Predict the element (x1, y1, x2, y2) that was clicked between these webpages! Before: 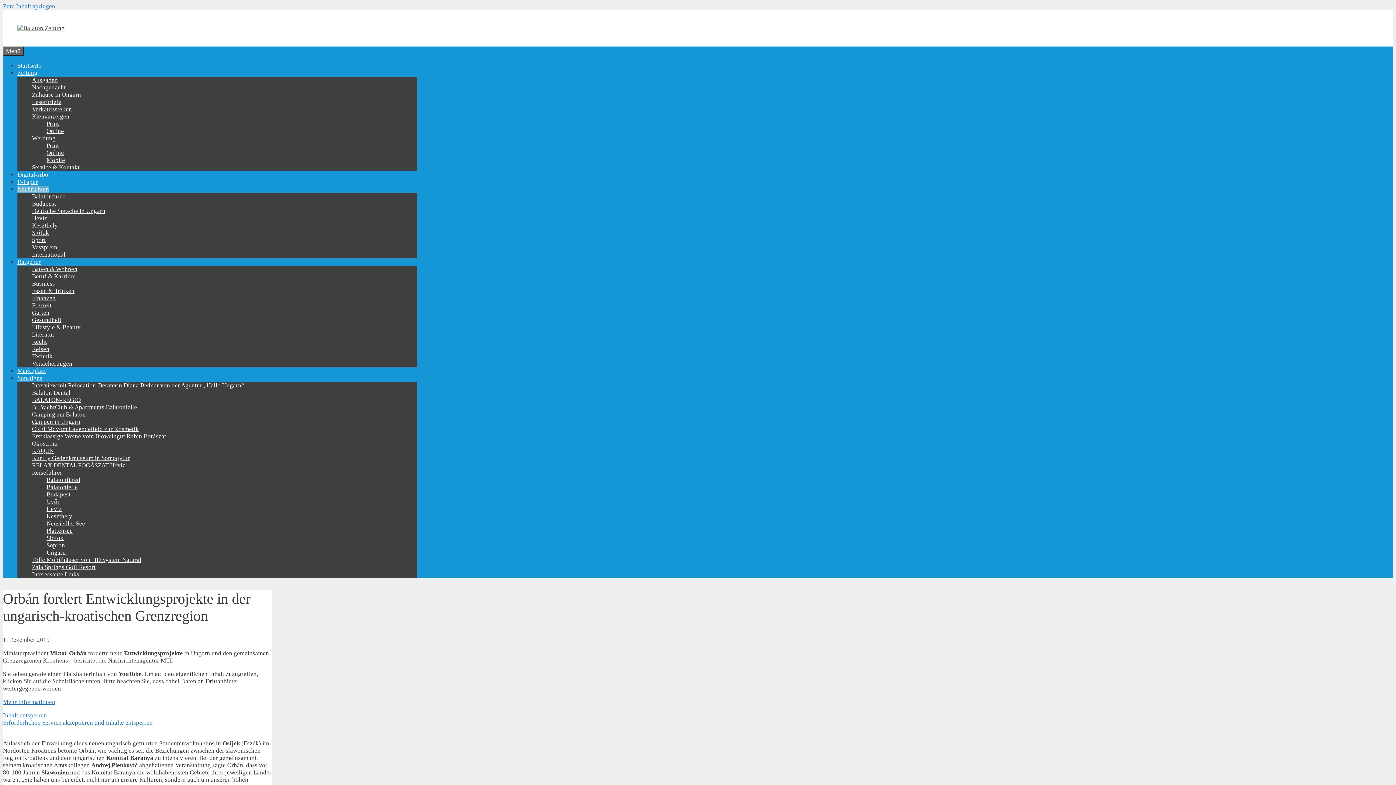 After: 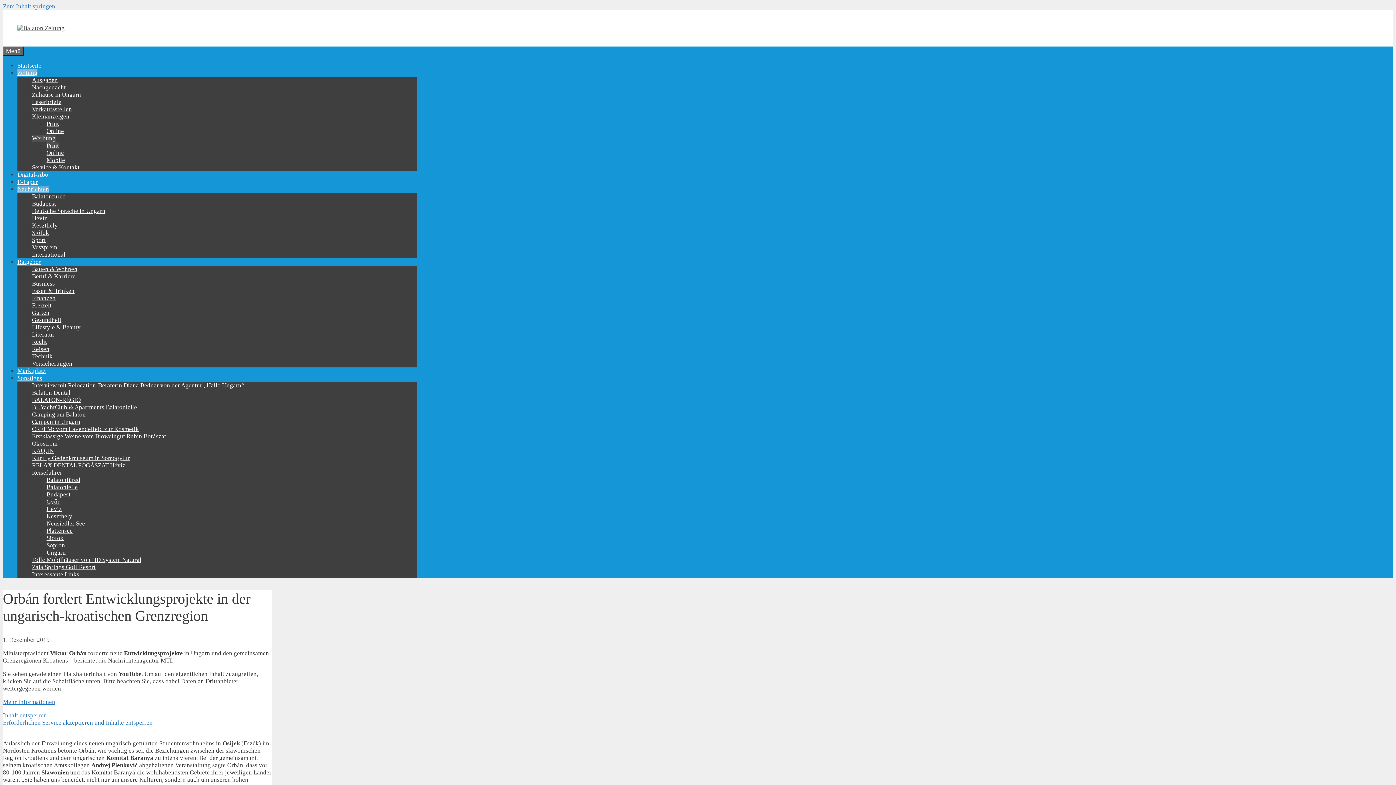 Action: label: Print bbox: (46, 142, 58, 149)